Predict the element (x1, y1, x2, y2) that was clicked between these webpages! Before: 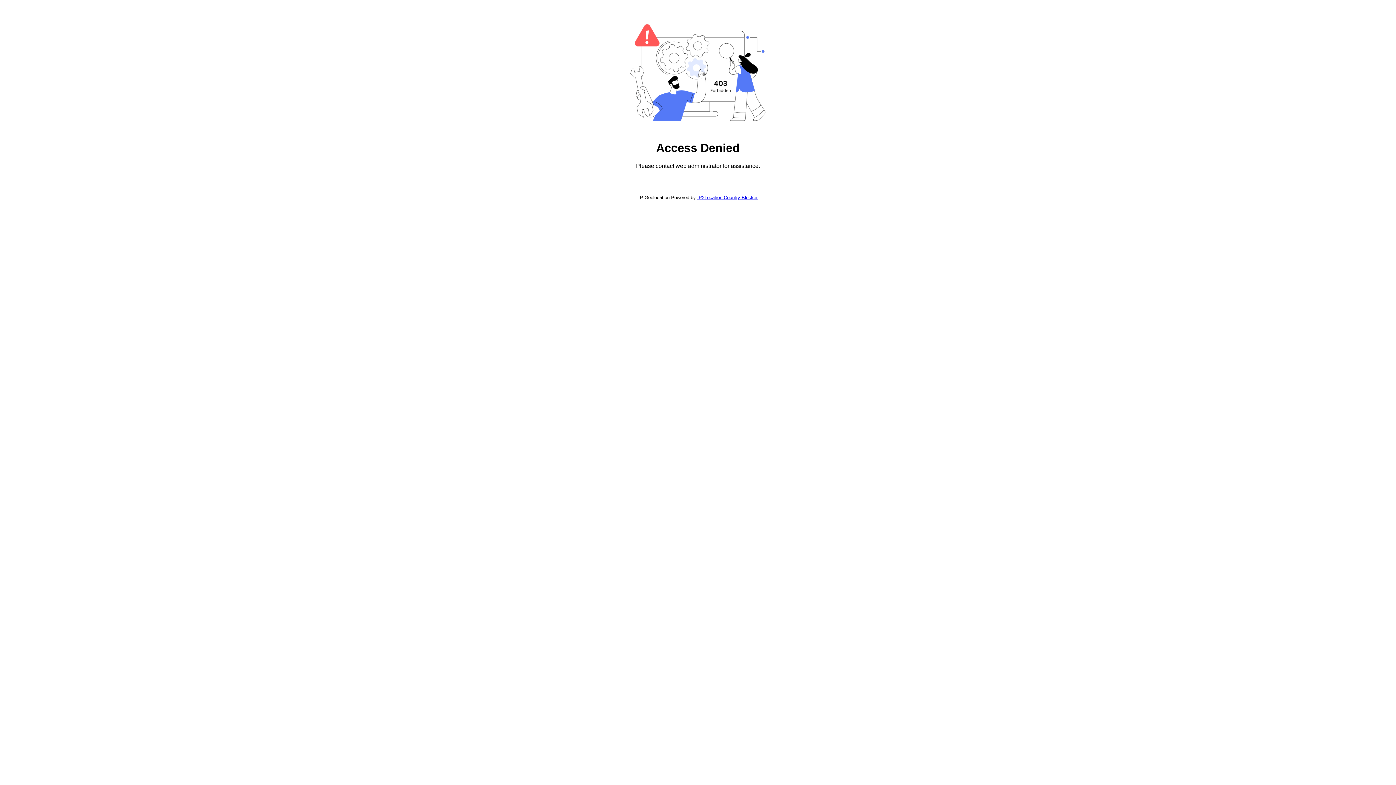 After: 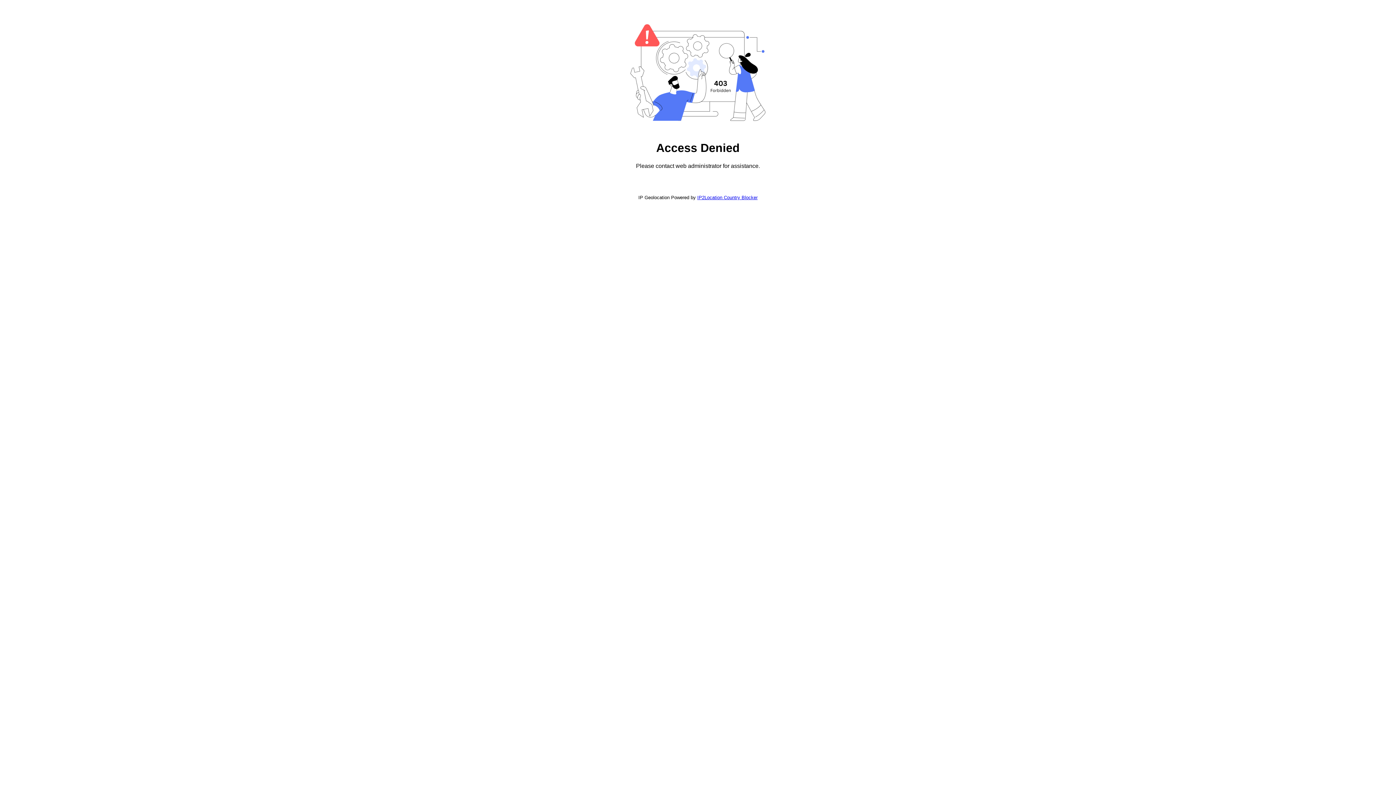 Action: bbox: (697, 194, 757, 200) label: IP2Location Country Blocker